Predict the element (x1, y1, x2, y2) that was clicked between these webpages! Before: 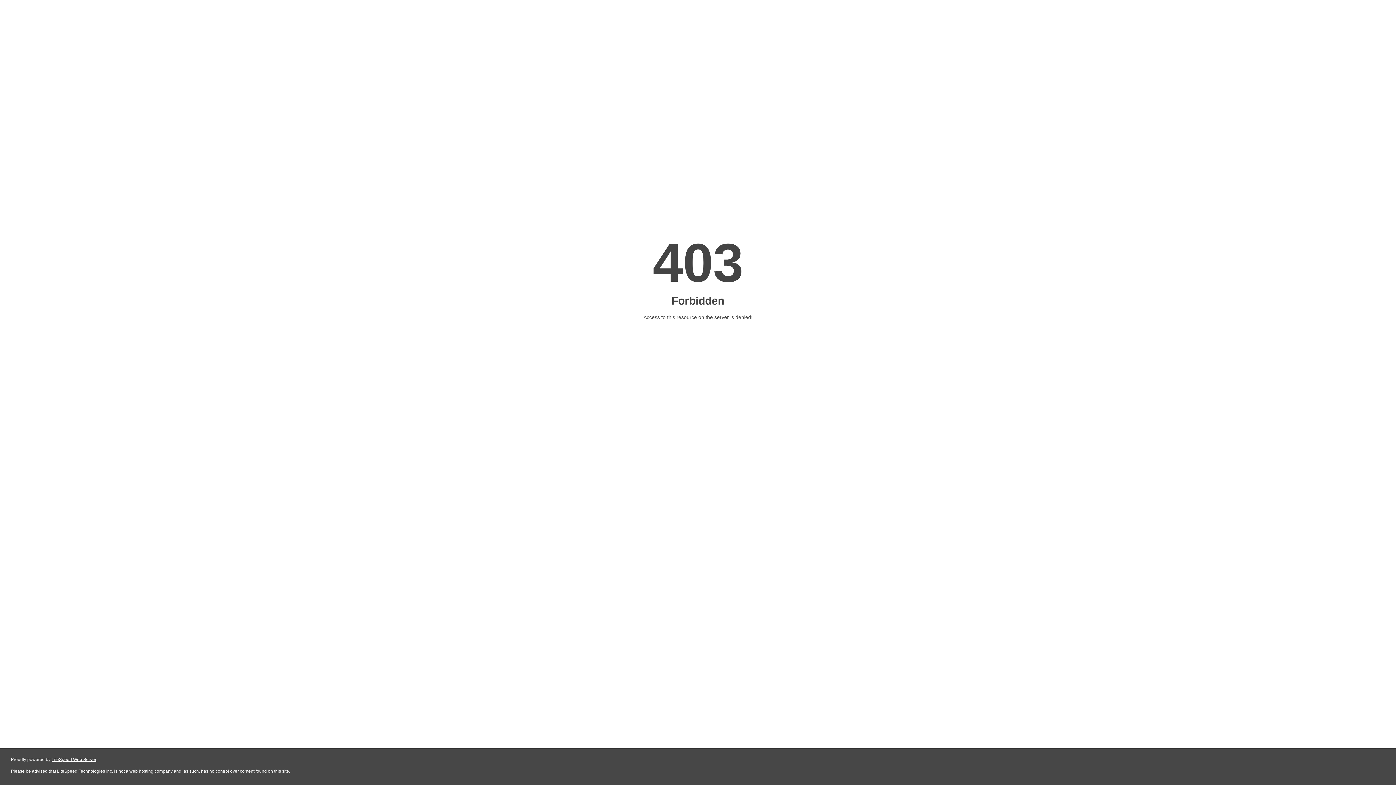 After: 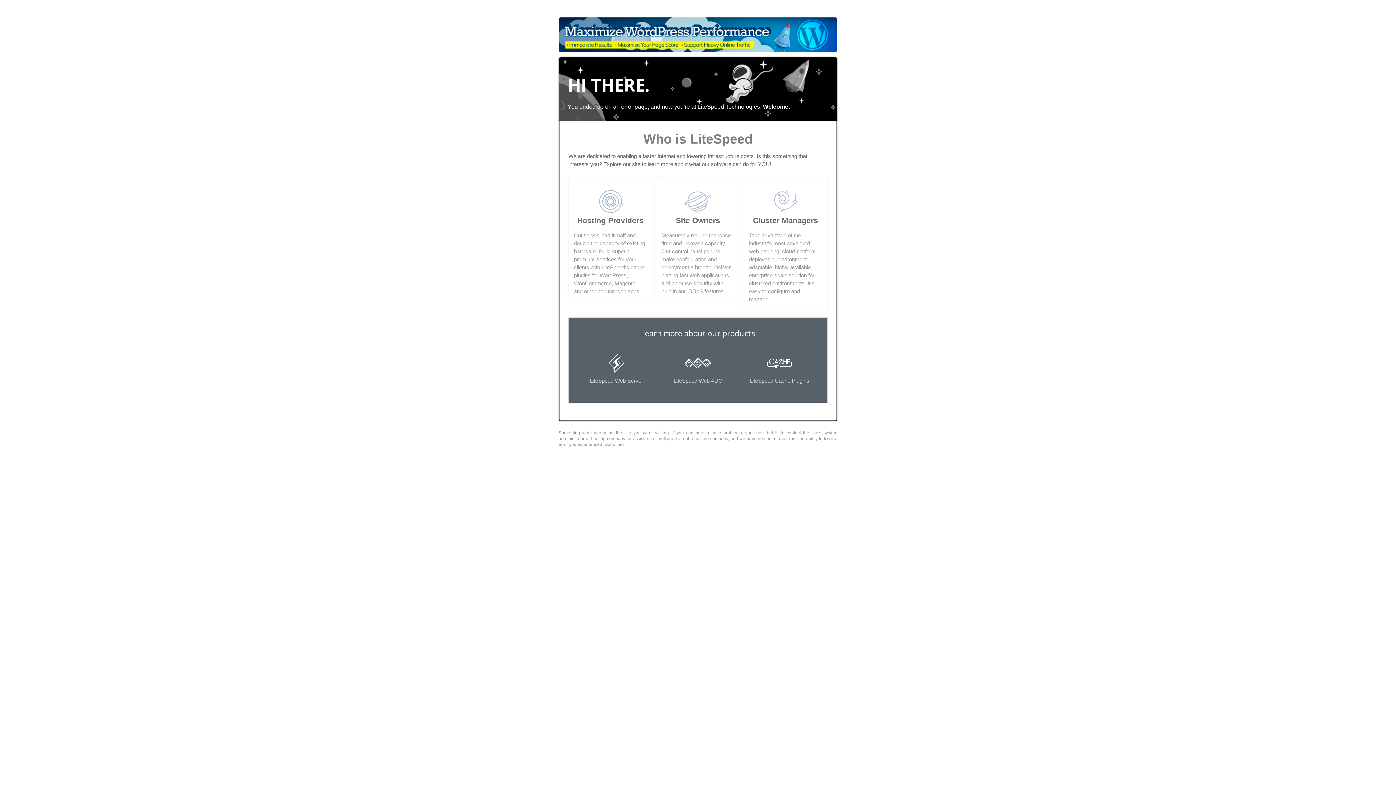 Action: bbox: (51, 757, 96, 762) label: LiteSpeed Web Server